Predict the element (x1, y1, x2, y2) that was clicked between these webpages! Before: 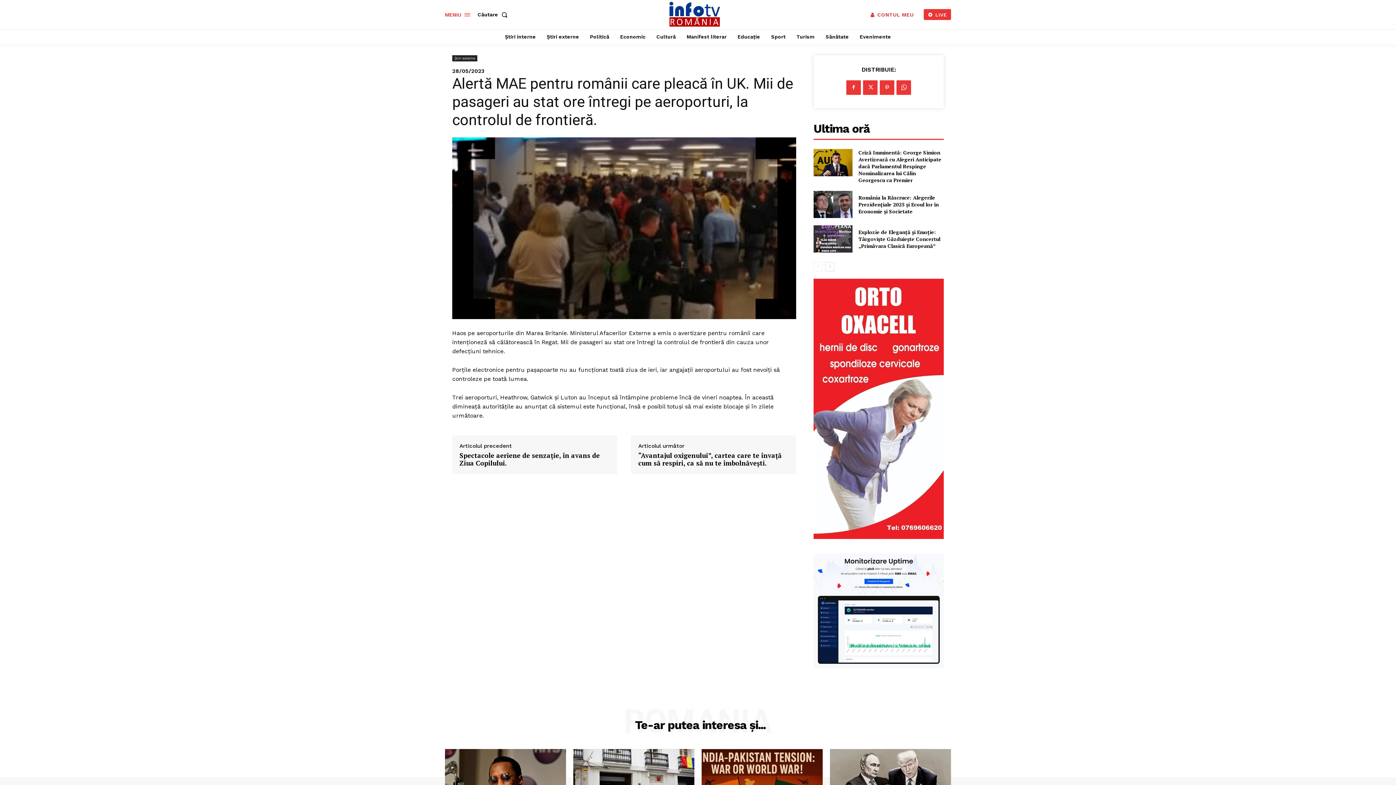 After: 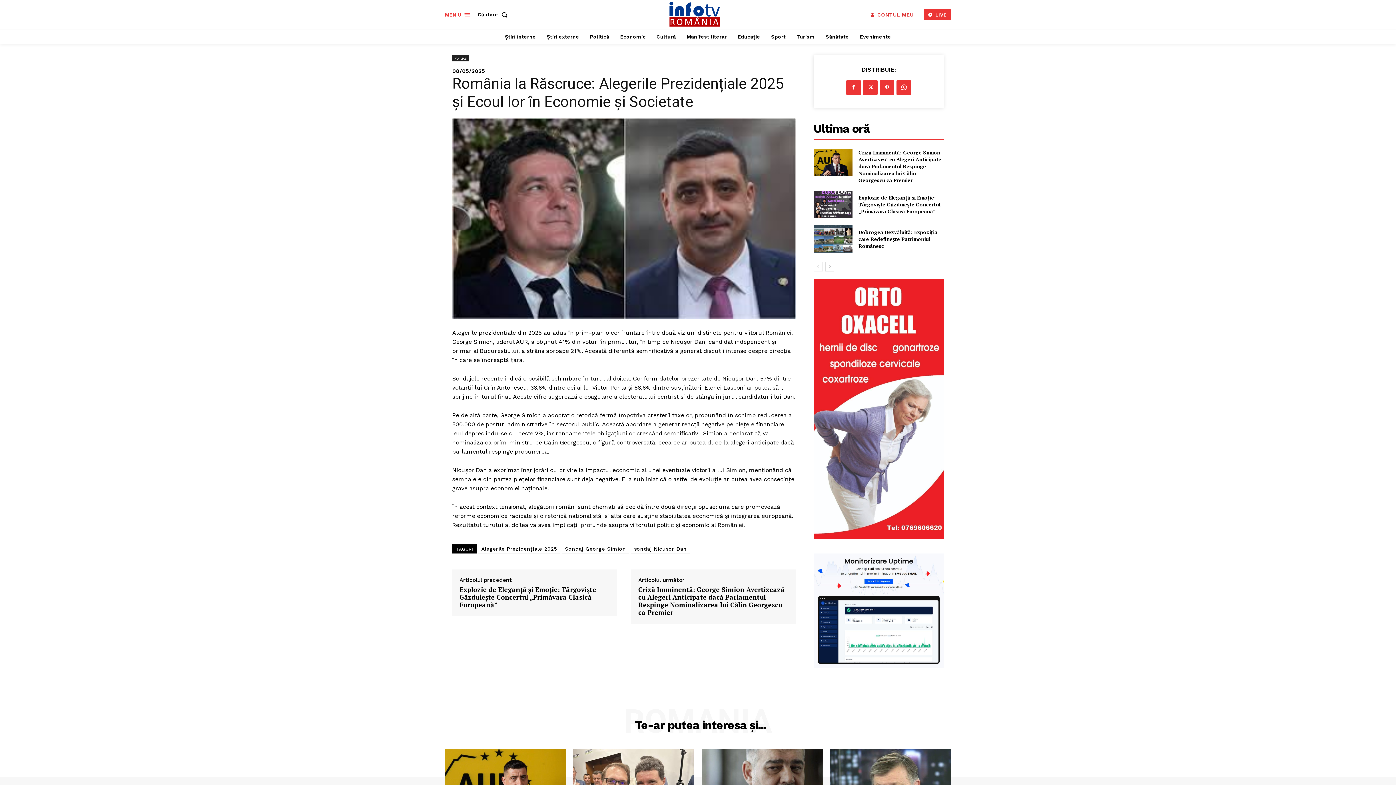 Action: label: România la Răscruce: Alegerile Prezidențiale 2025 și Ecoul lor în Economie și Societate bbox: (858, 194, 939, 214)